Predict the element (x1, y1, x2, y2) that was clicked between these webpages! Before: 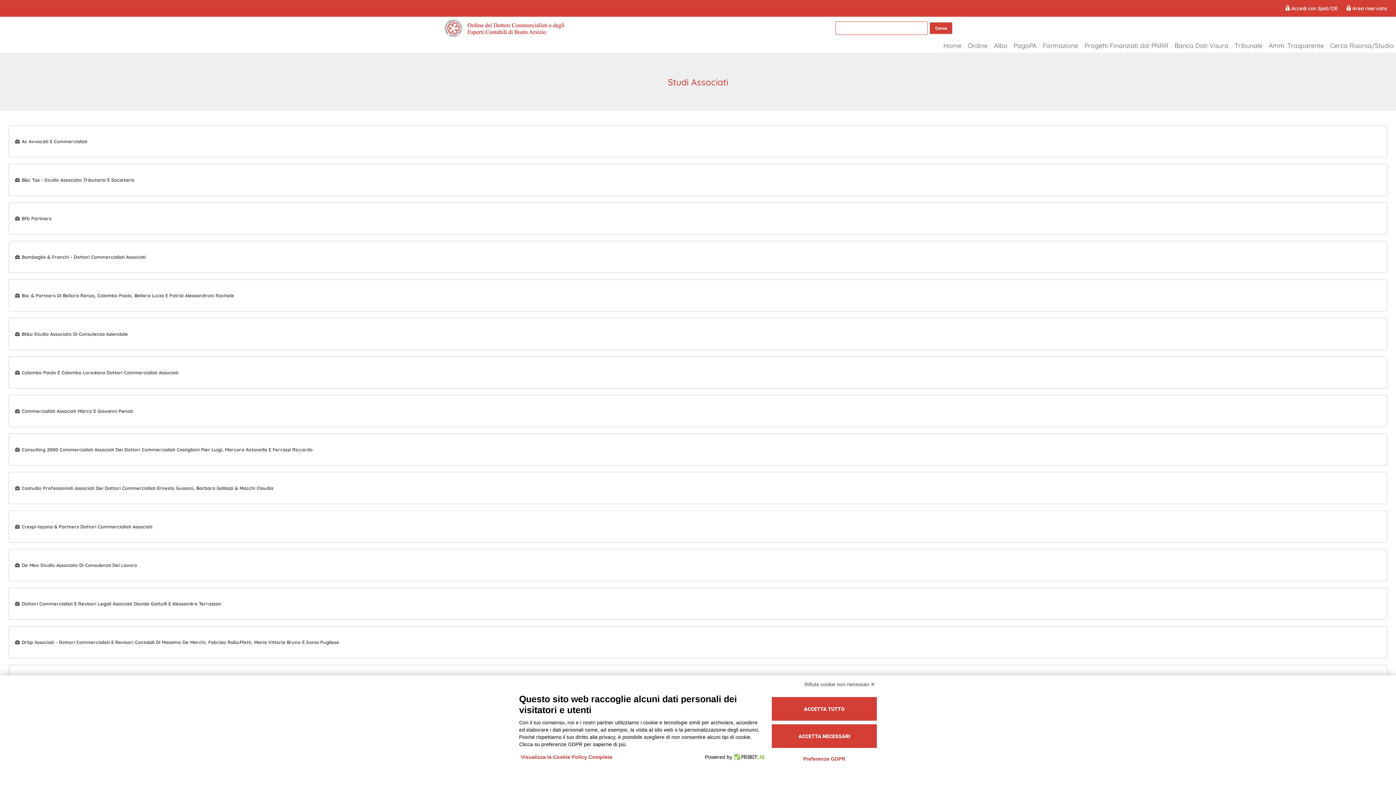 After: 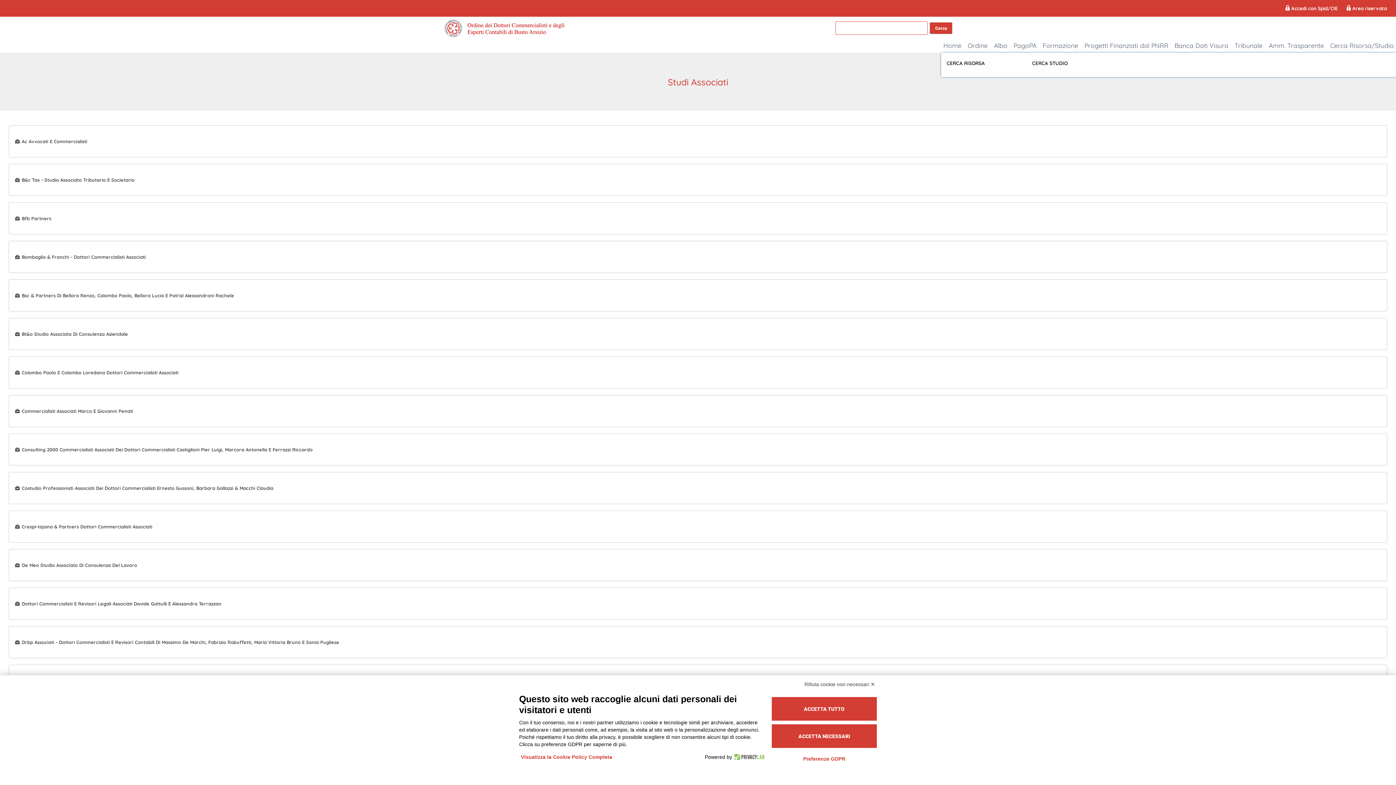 Action: label: Cerca Risorsa/Studio bbox: (1328, 39, 1396, 51)